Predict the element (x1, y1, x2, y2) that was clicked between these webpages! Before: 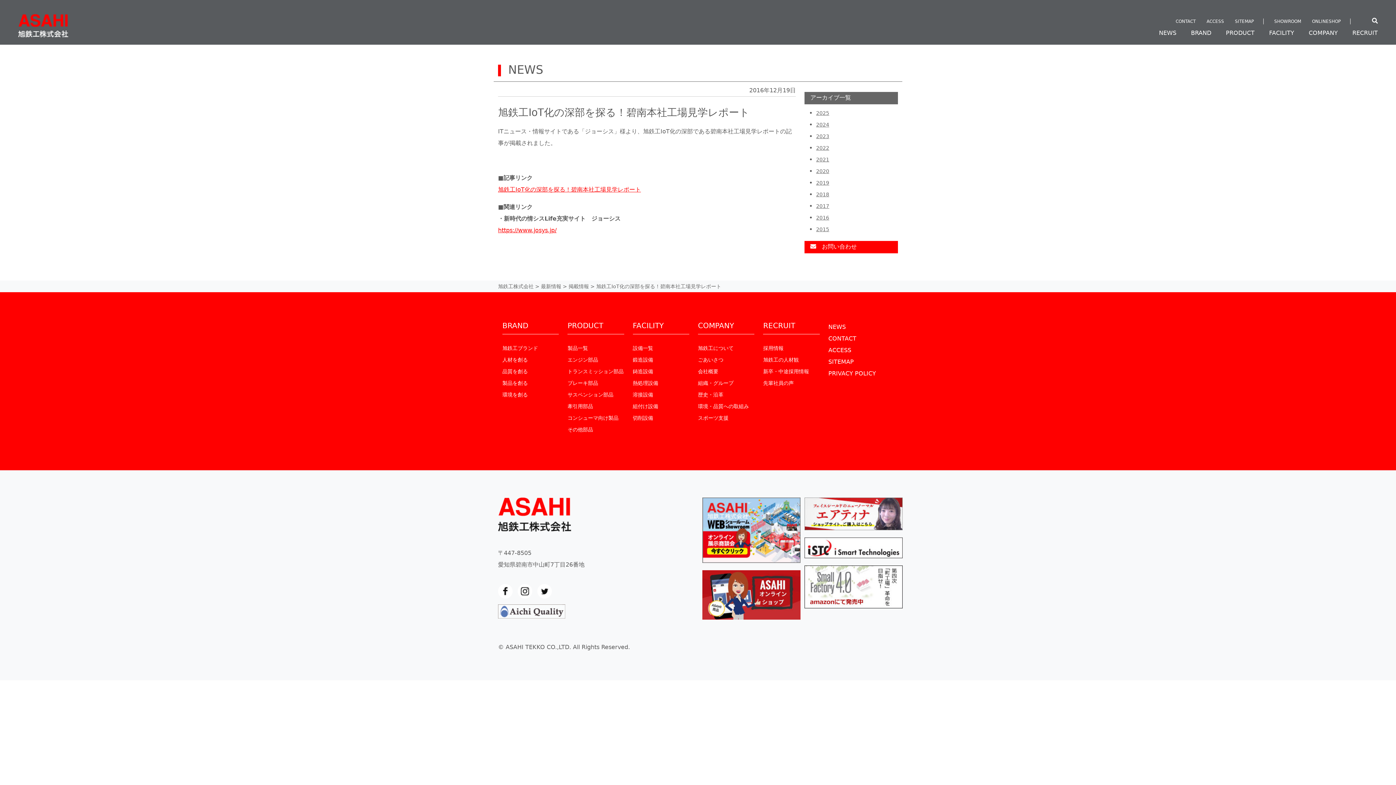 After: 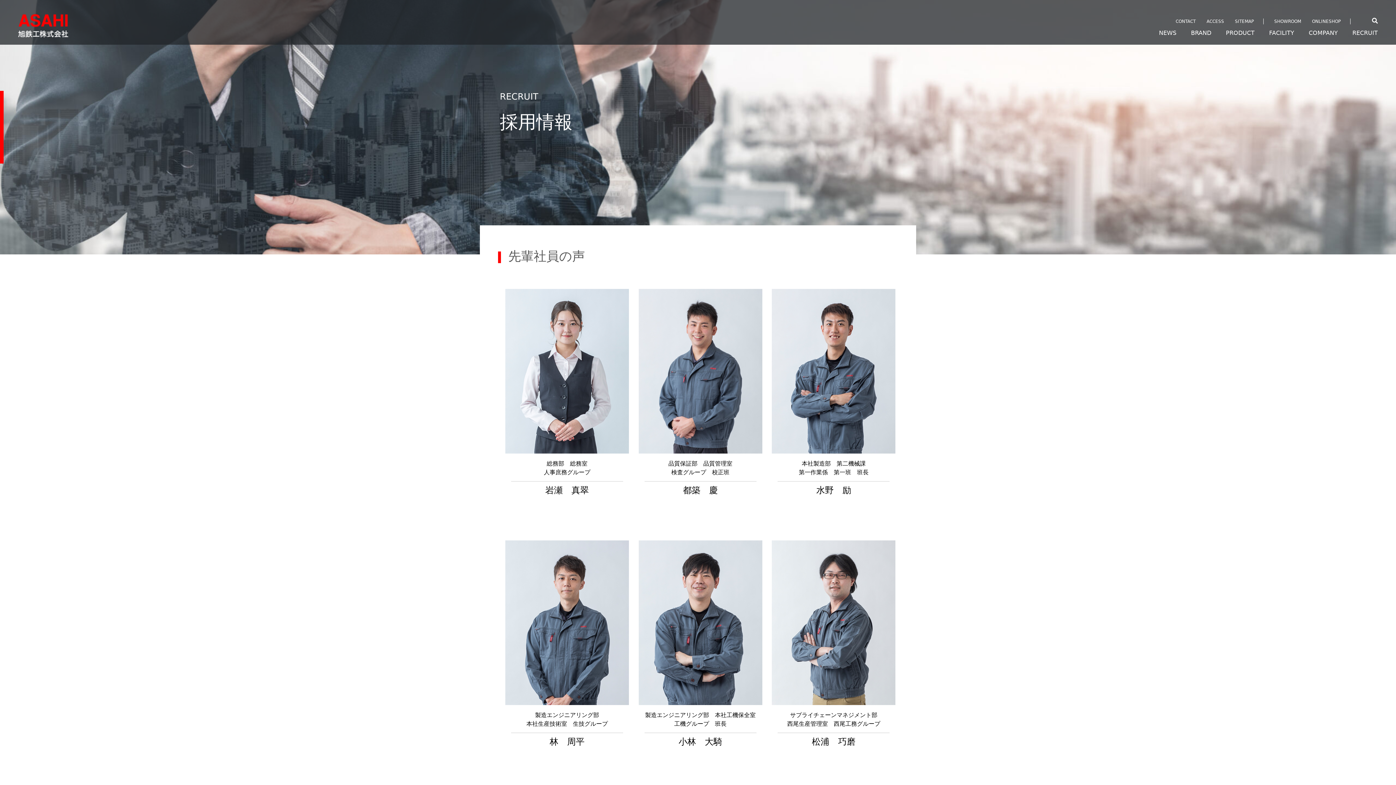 Action: label: 先輩社員の声 bbox: (763, 380, 793, 386)